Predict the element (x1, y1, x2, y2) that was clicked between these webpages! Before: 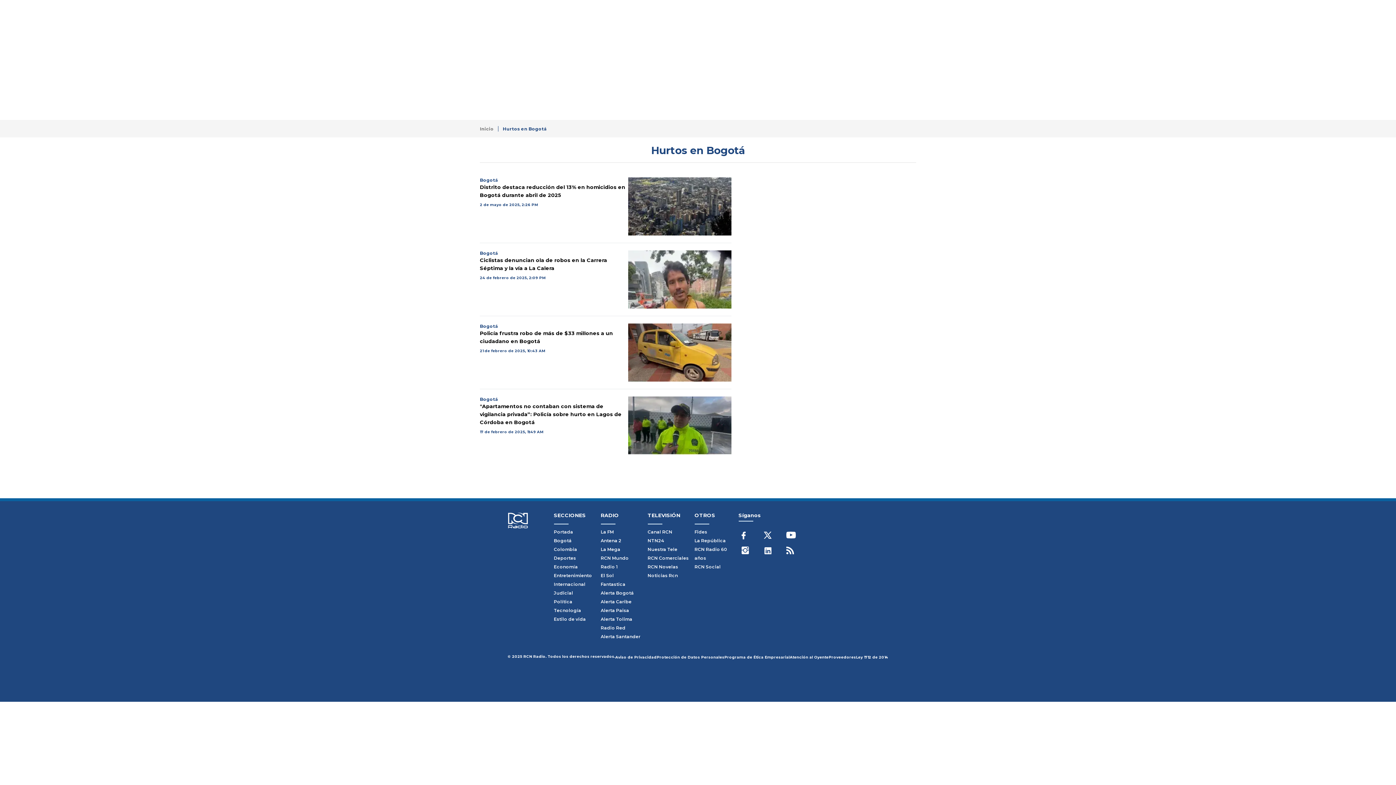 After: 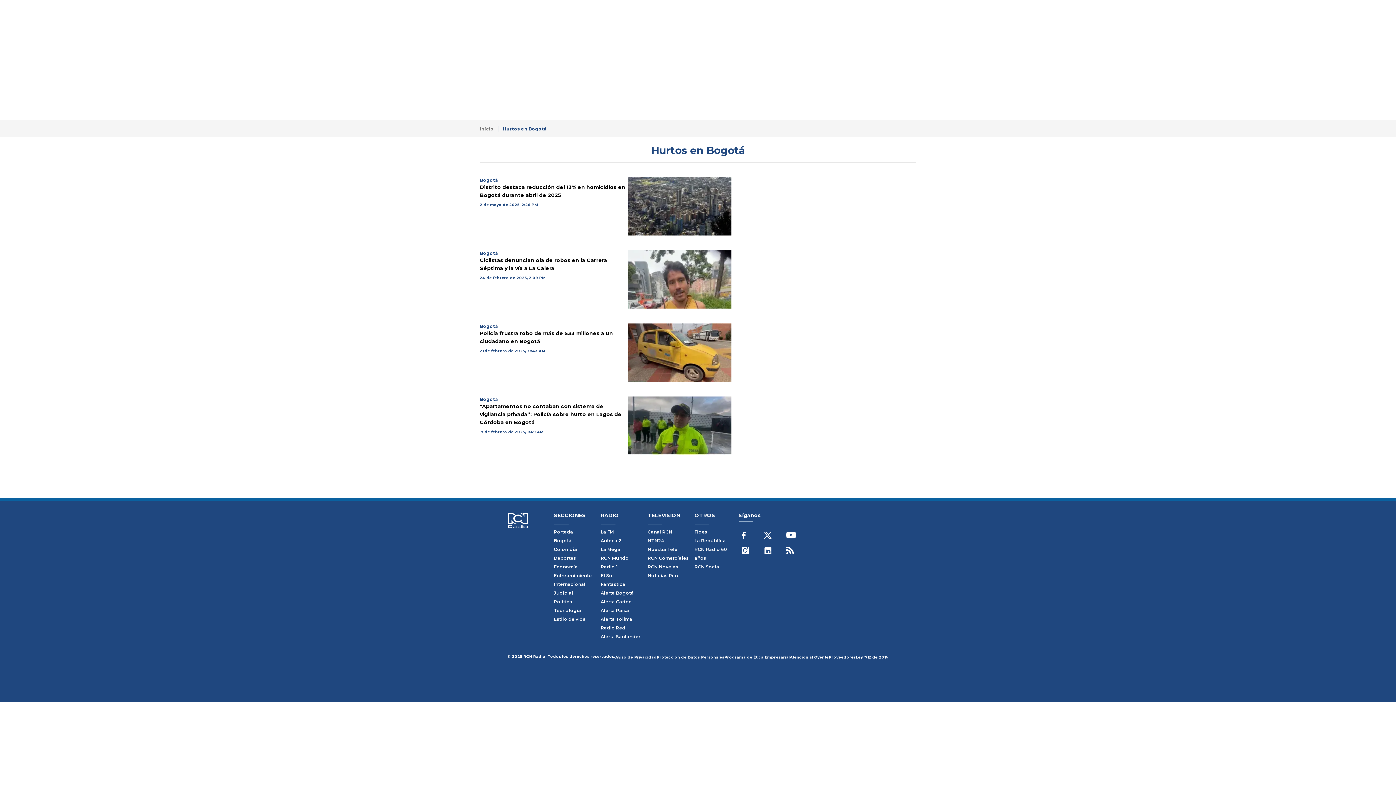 Action: label: Ir a linkedin bbox: (764, 546, 773, 554)